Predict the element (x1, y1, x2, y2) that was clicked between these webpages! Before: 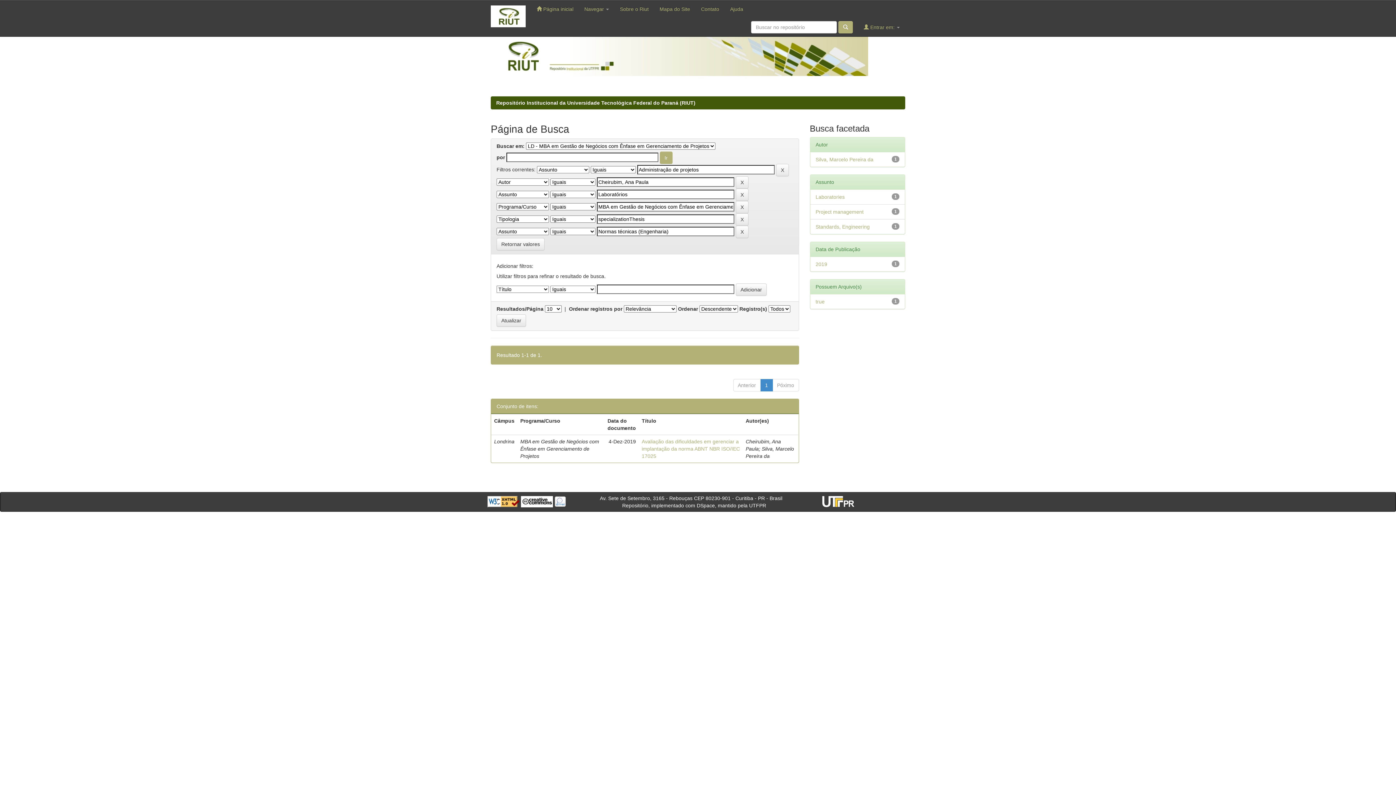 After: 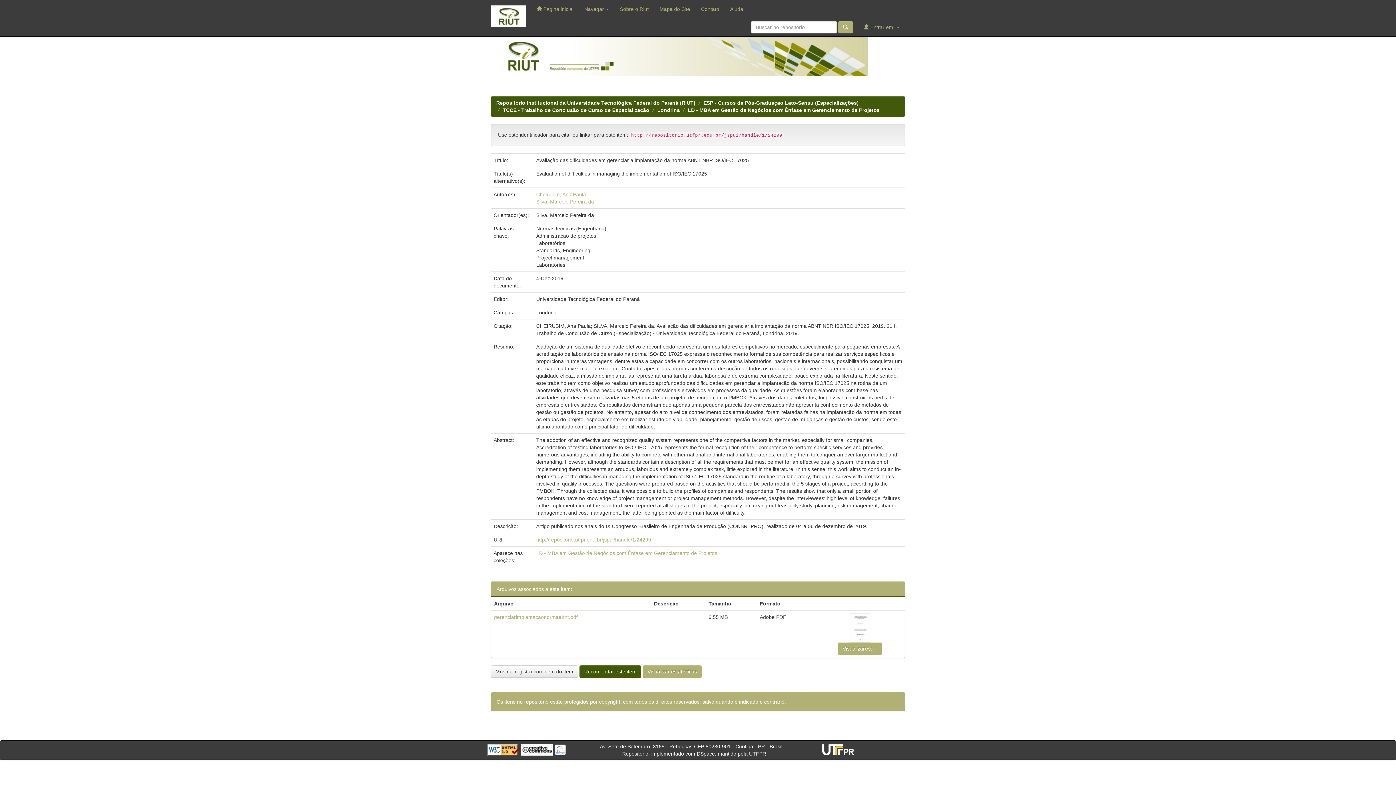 Action: label: Avaliação das dificuldades em gerenciar a implantação da norma ABNT NBR ISO/IEC 17025 bbox: (641, 438, 740, 459)